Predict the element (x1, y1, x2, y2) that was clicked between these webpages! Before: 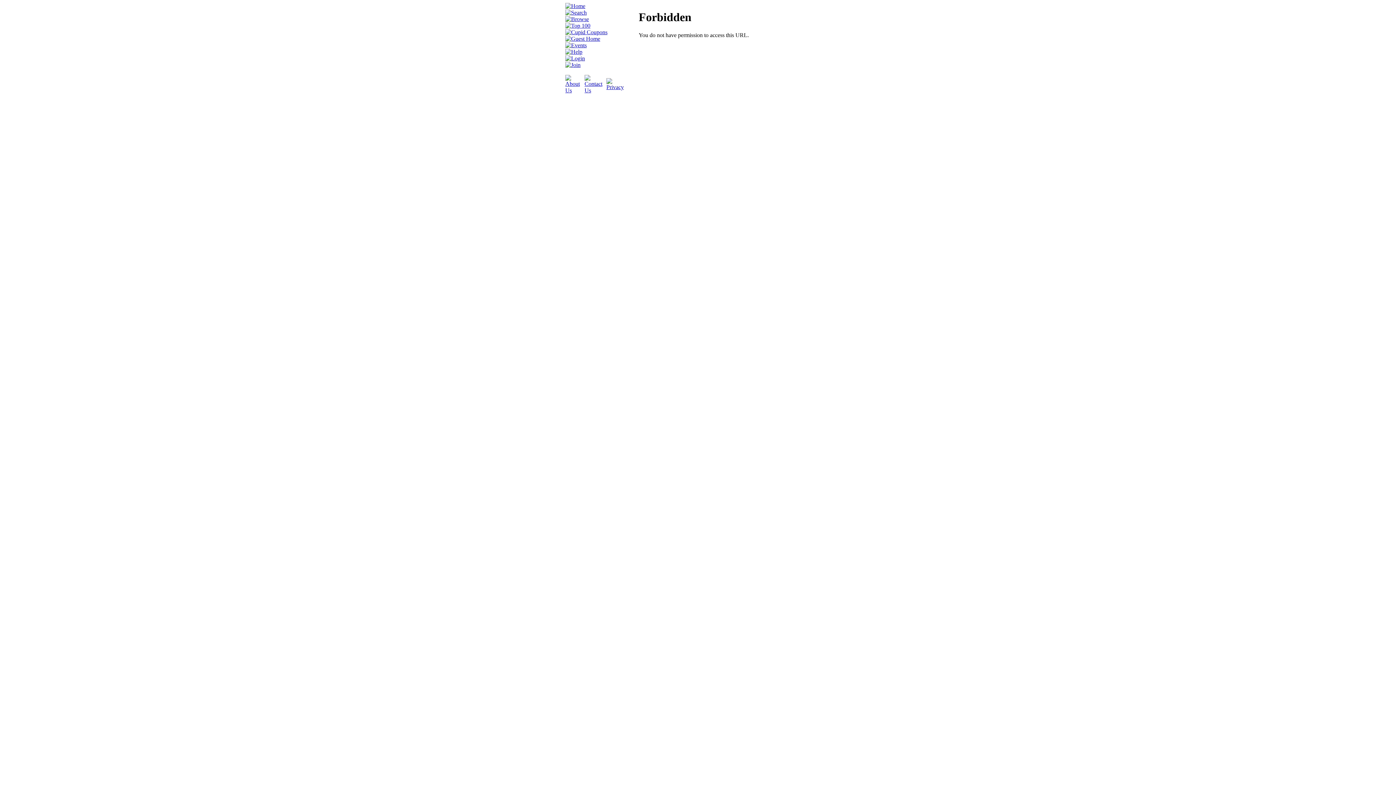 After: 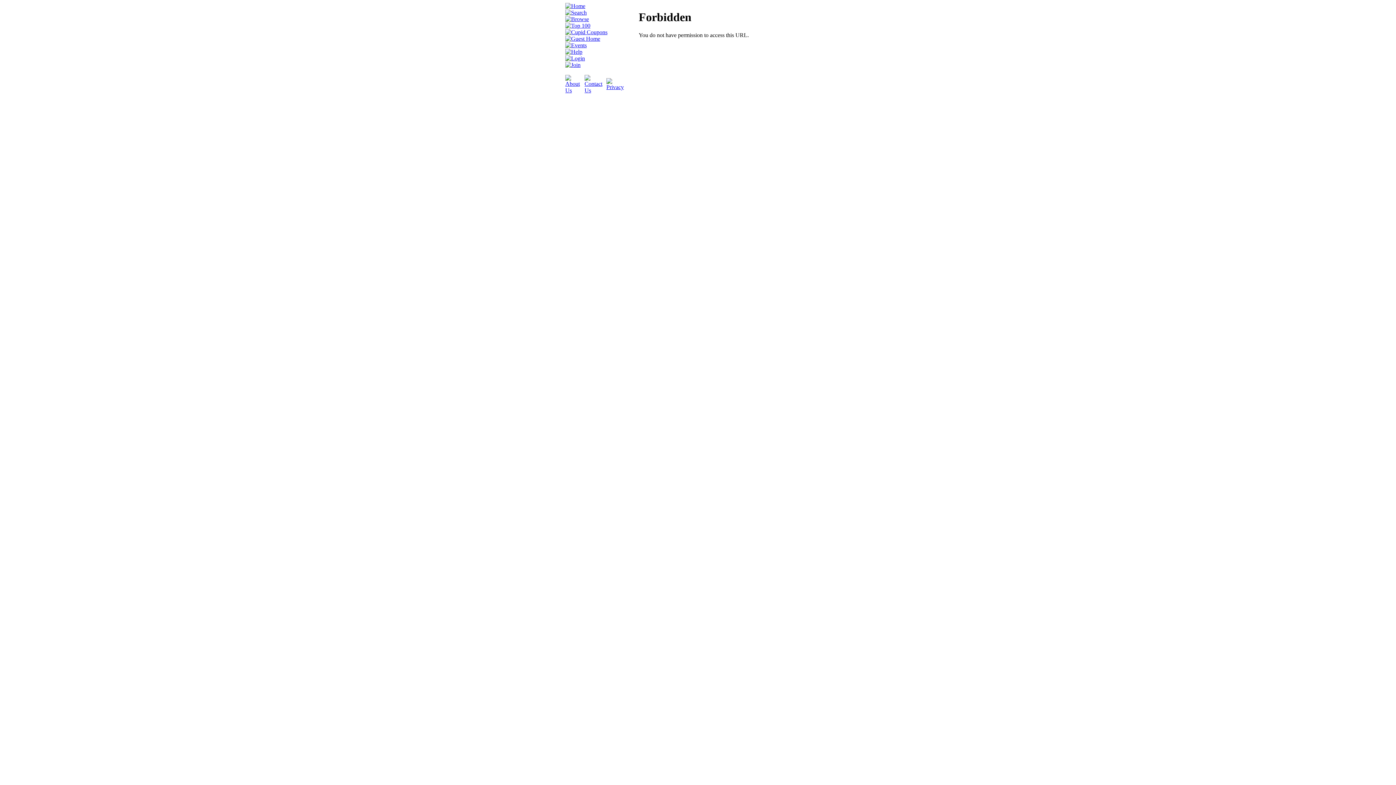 Action: bbox: (565, 29, 607, 35)